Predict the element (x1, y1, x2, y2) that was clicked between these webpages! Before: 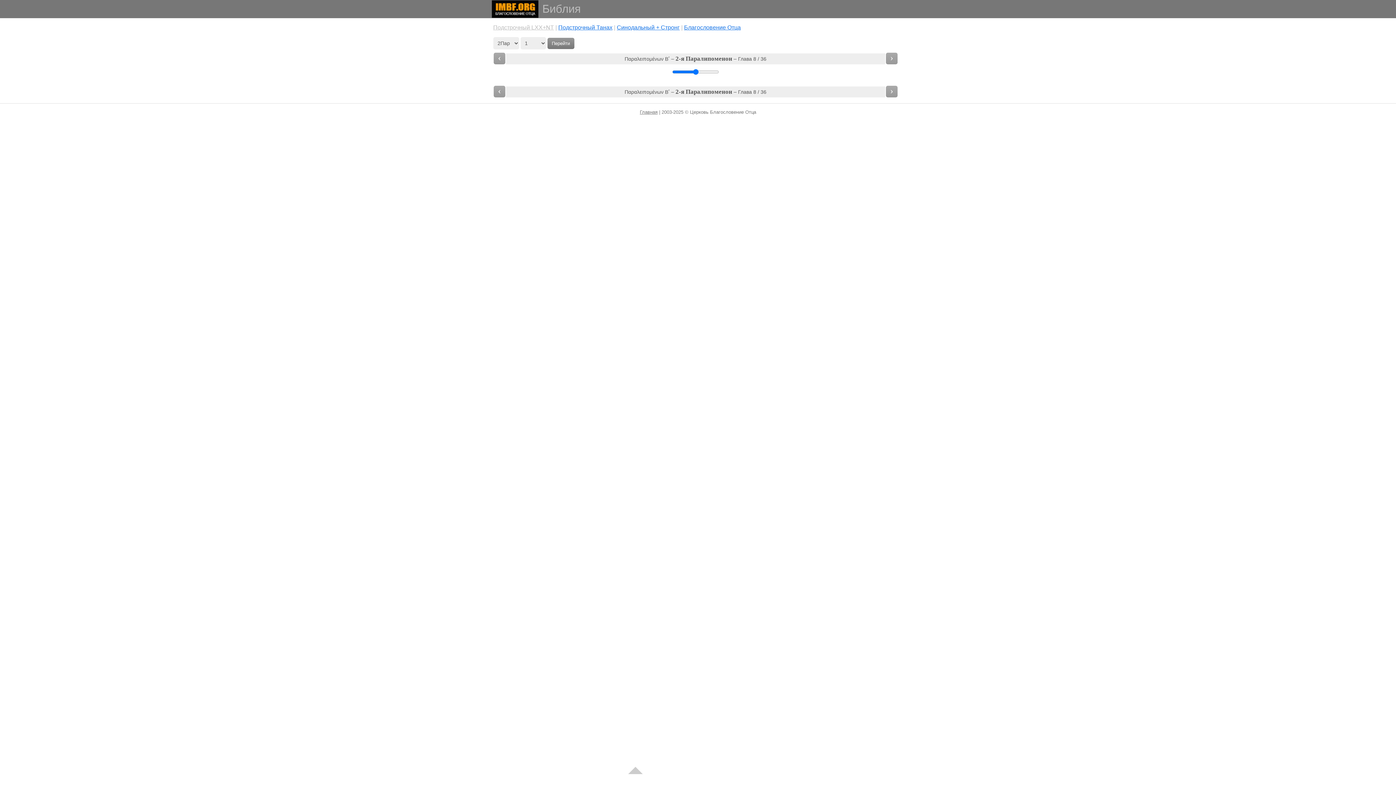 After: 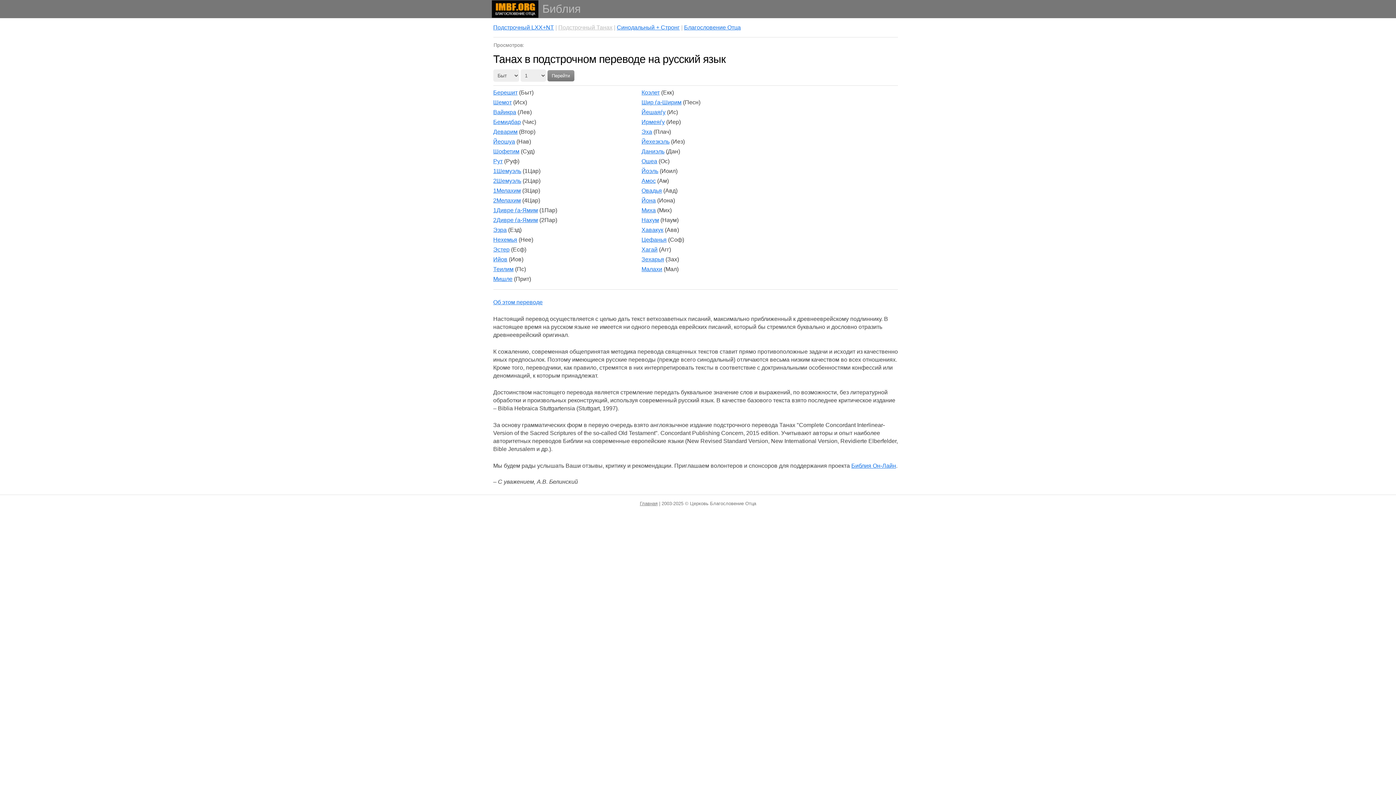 Action: label: Подстрочный Танах bbox: (558, 24, 612, 30)